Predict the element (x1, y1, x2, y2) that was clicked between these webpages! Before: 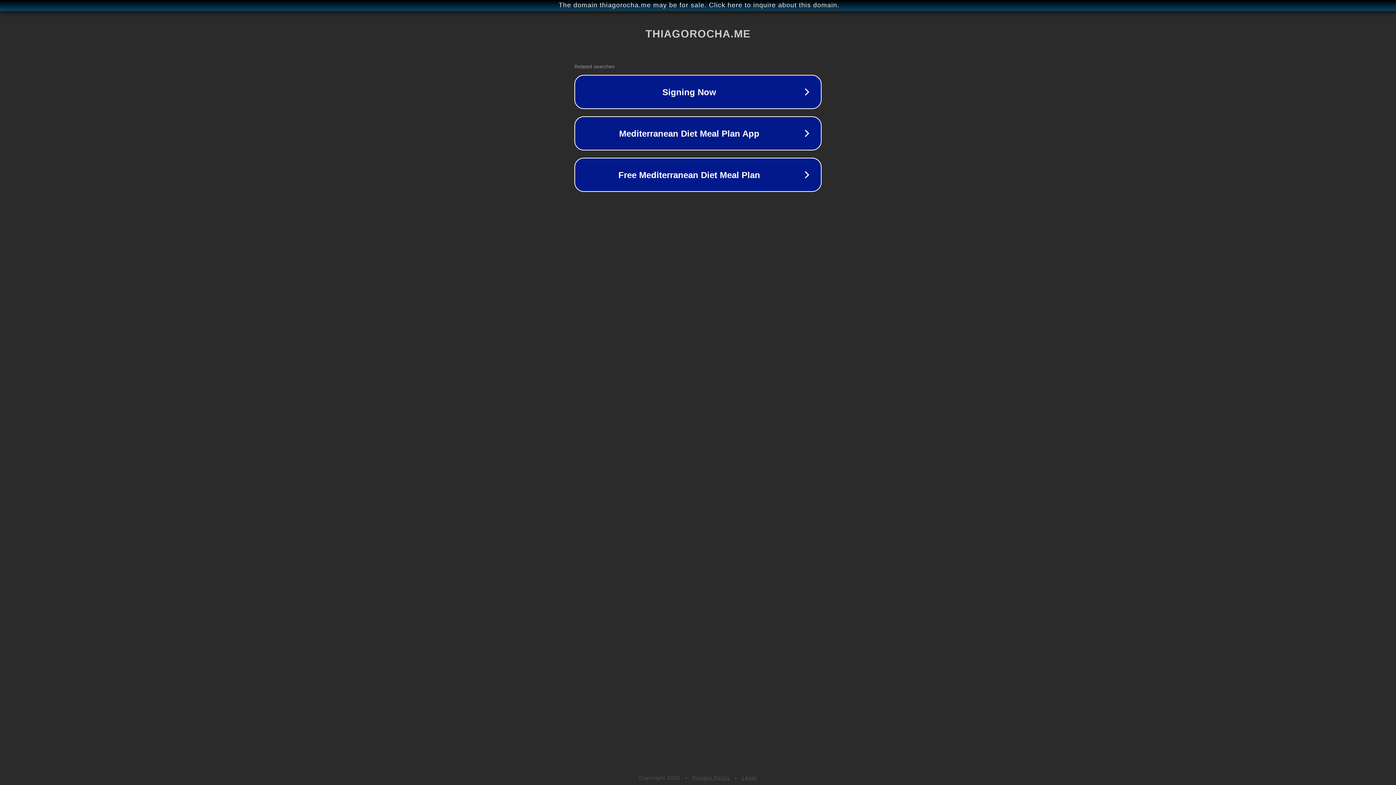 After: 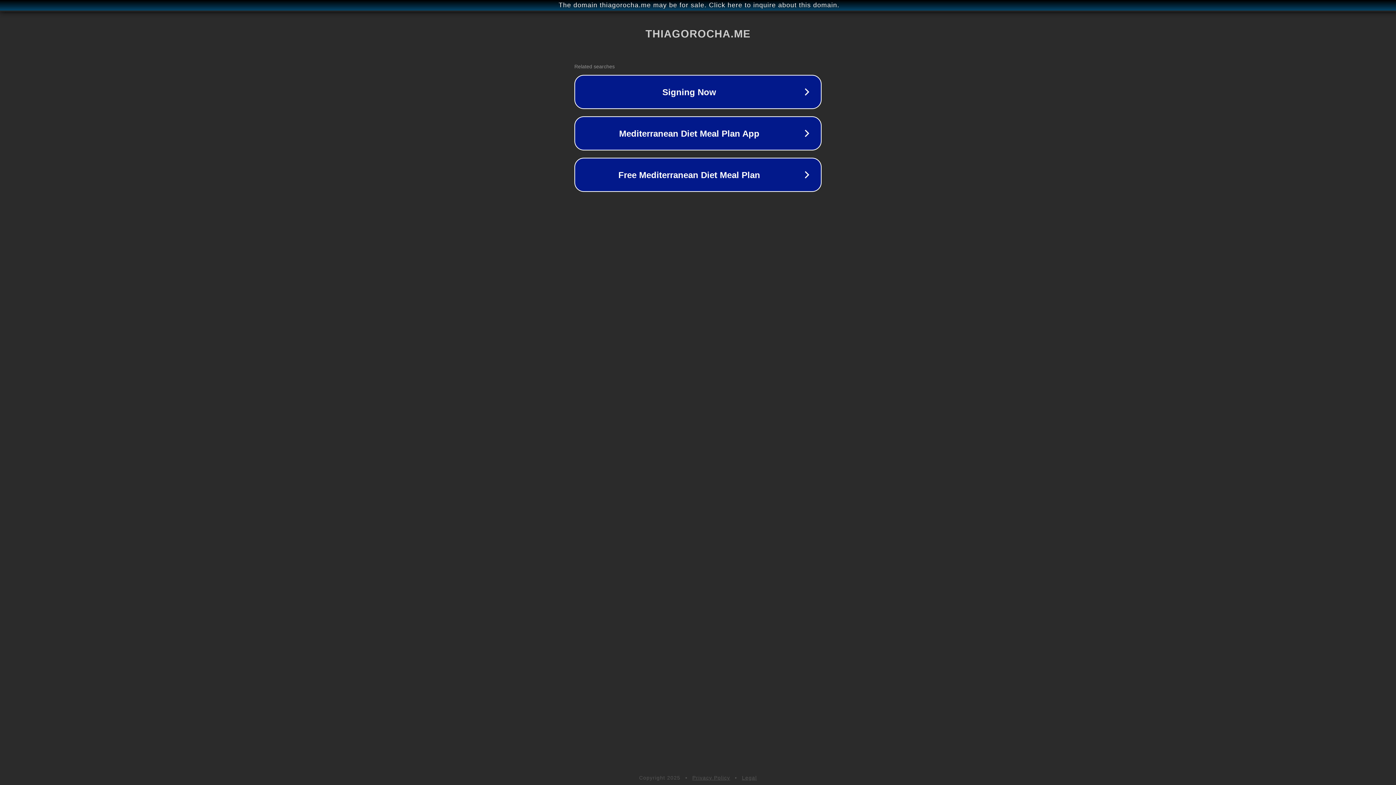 Action: bbox: (692, 775, 730, 781) label: Privacy Policy